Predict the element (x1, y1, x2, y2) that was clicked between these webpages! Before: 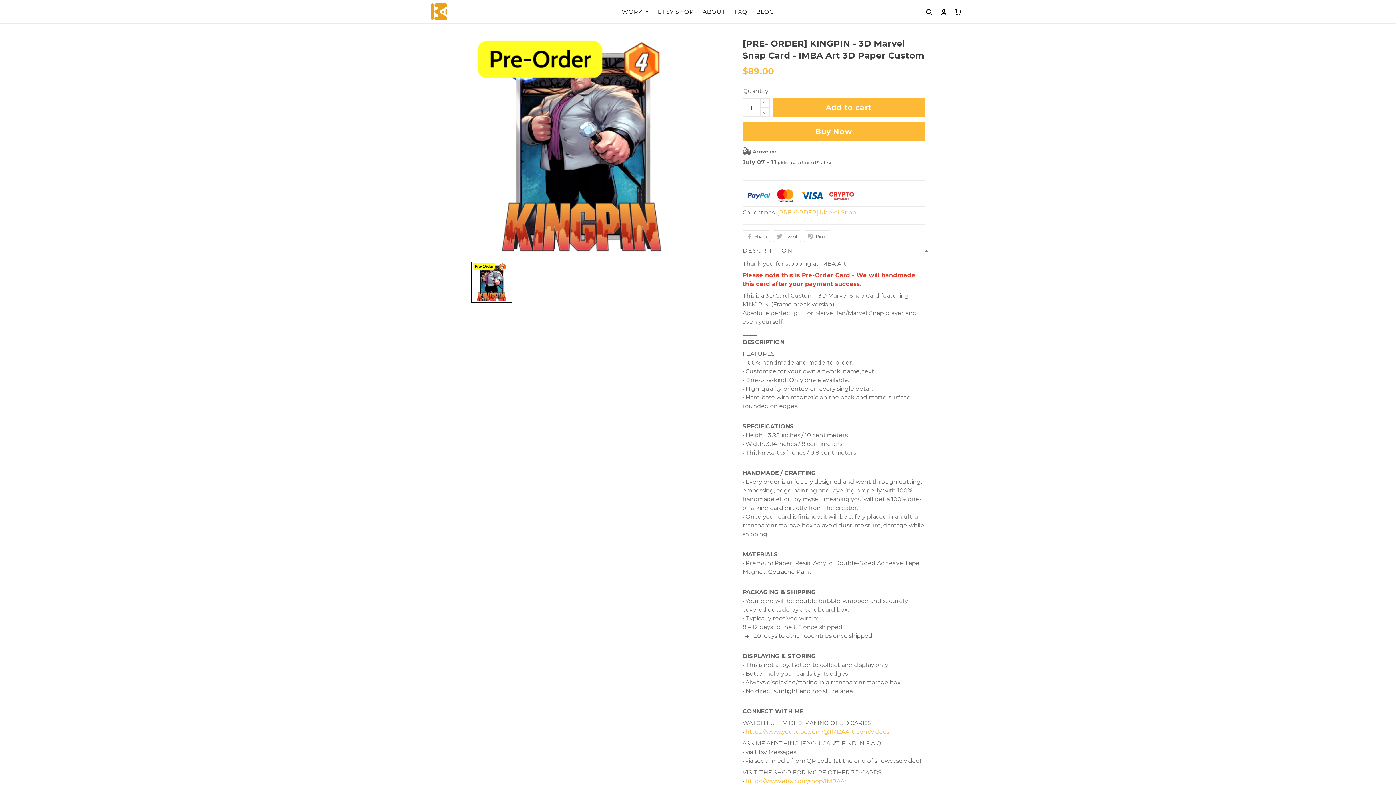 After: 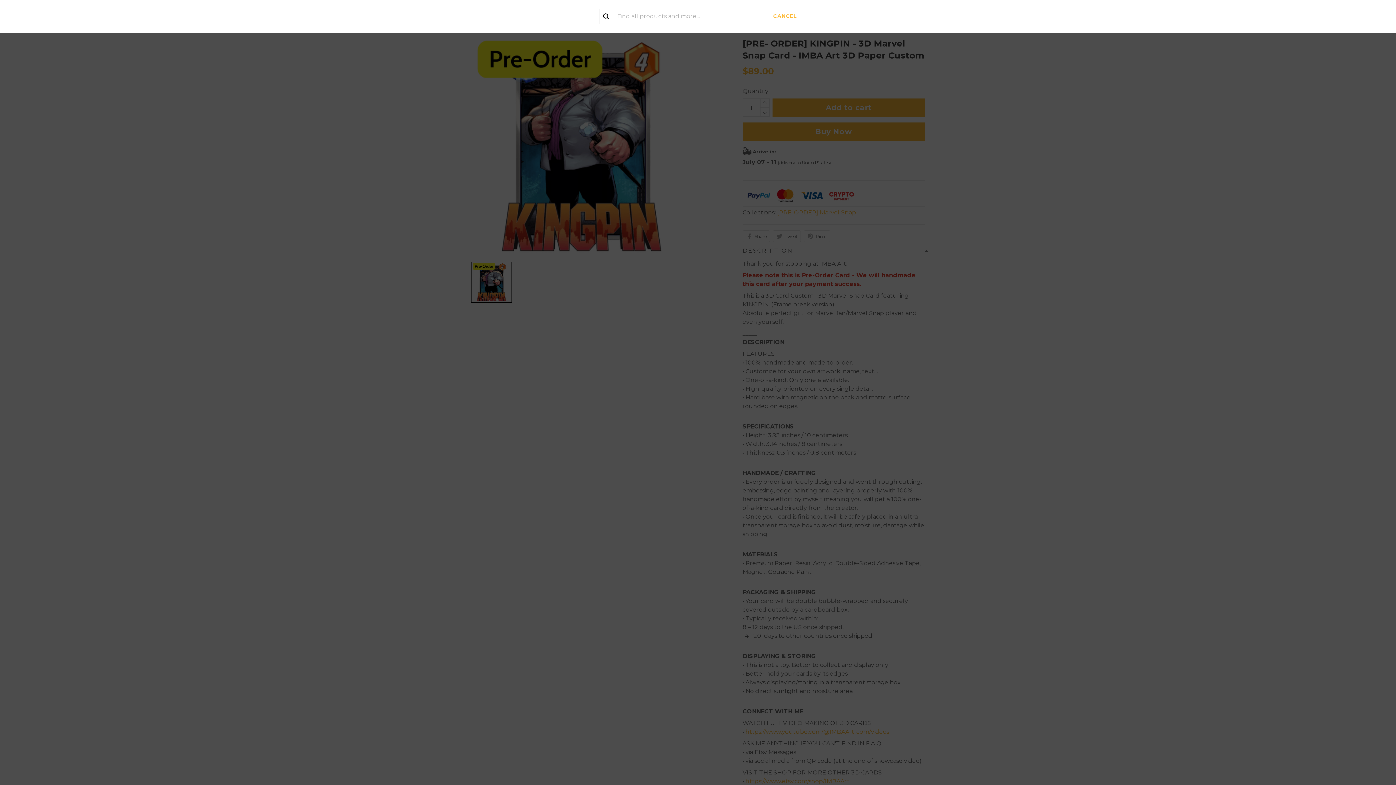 Action: bbox: (922, 4, 936, 18)